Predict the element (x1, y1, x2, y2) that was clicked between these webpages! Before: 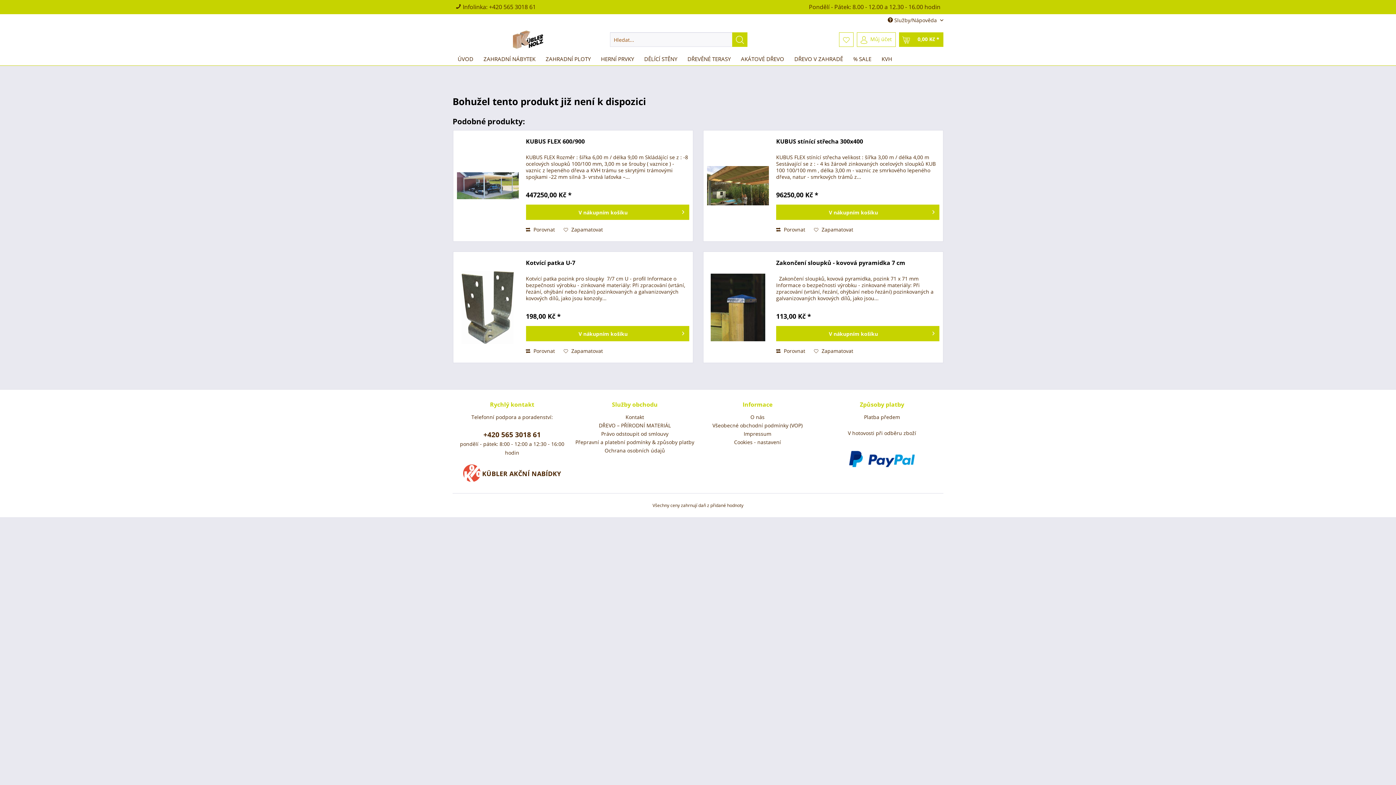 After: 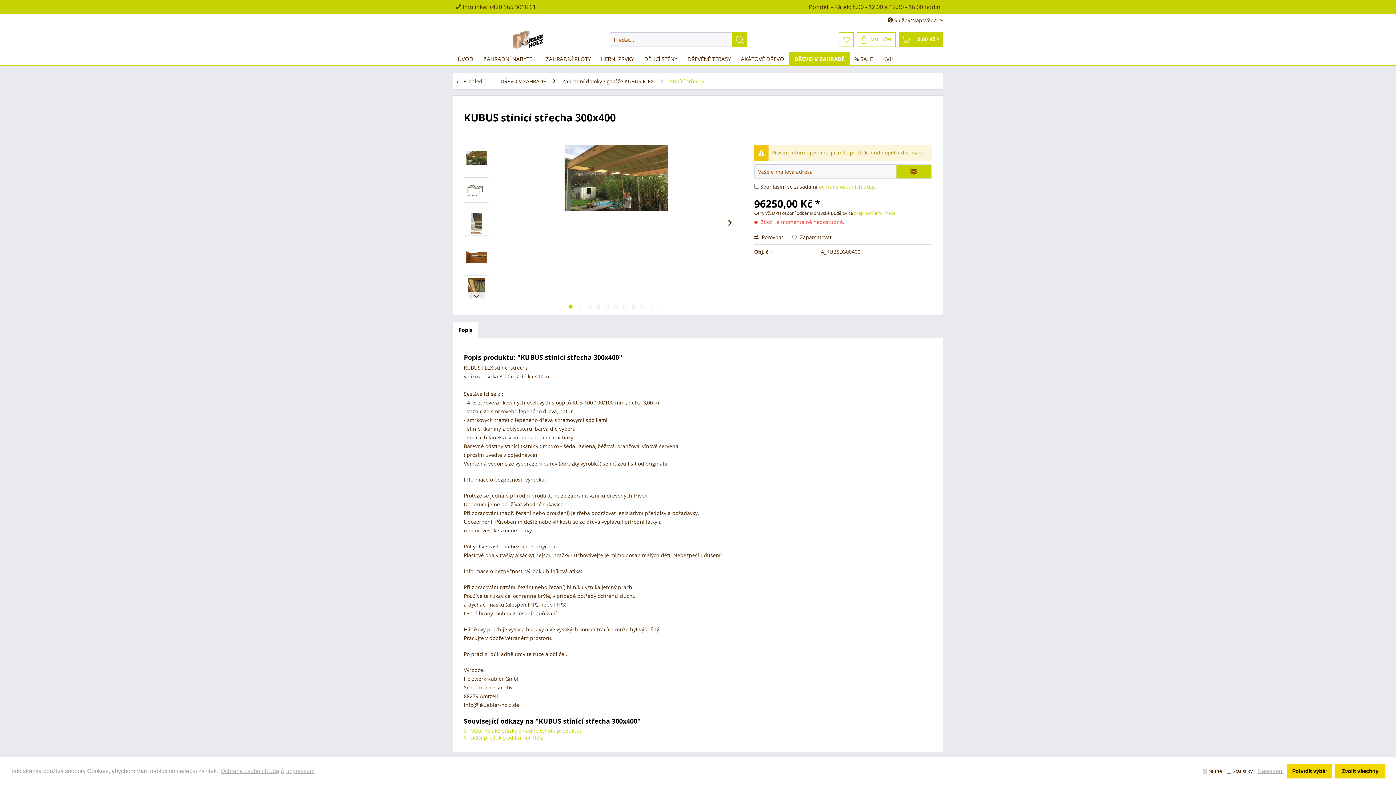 Action: bbox: (707, 137, 769, 234)